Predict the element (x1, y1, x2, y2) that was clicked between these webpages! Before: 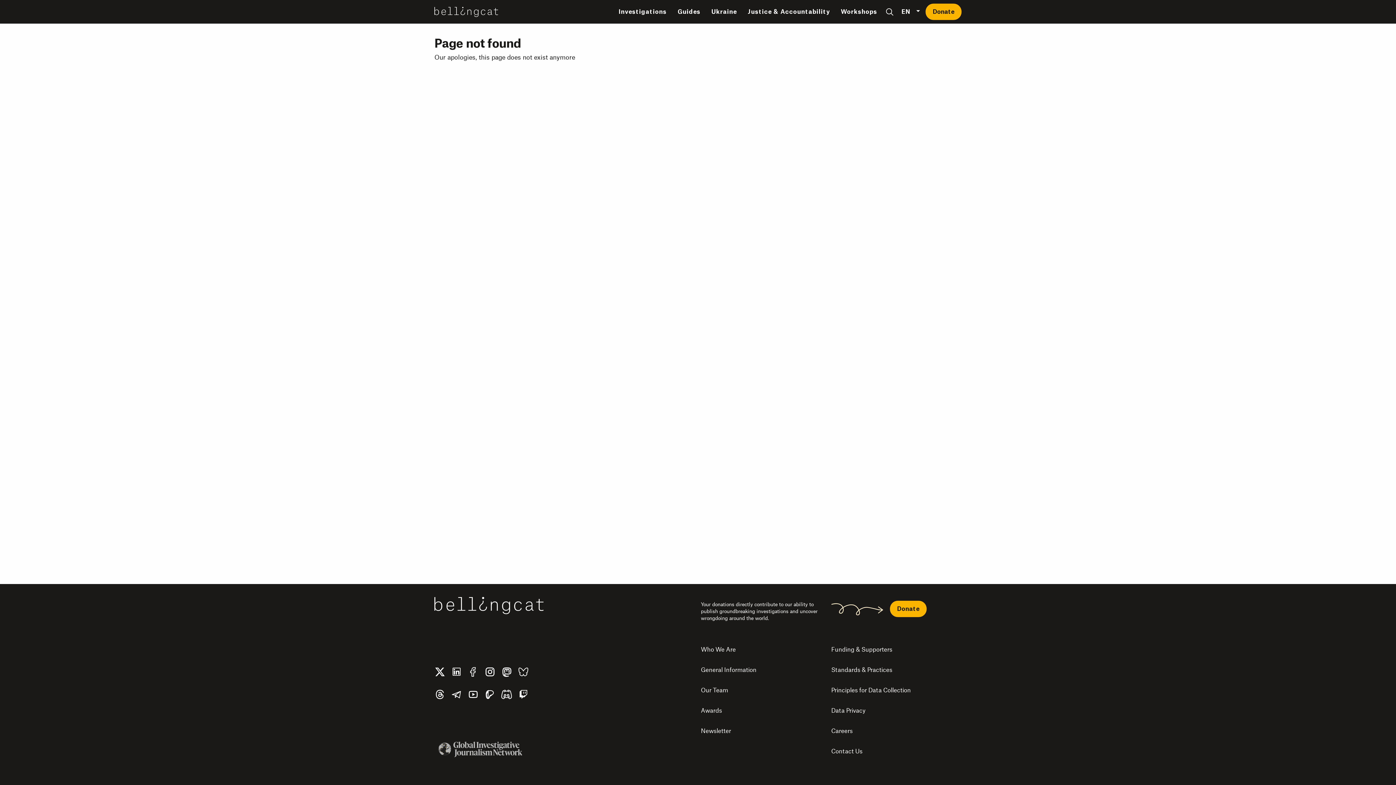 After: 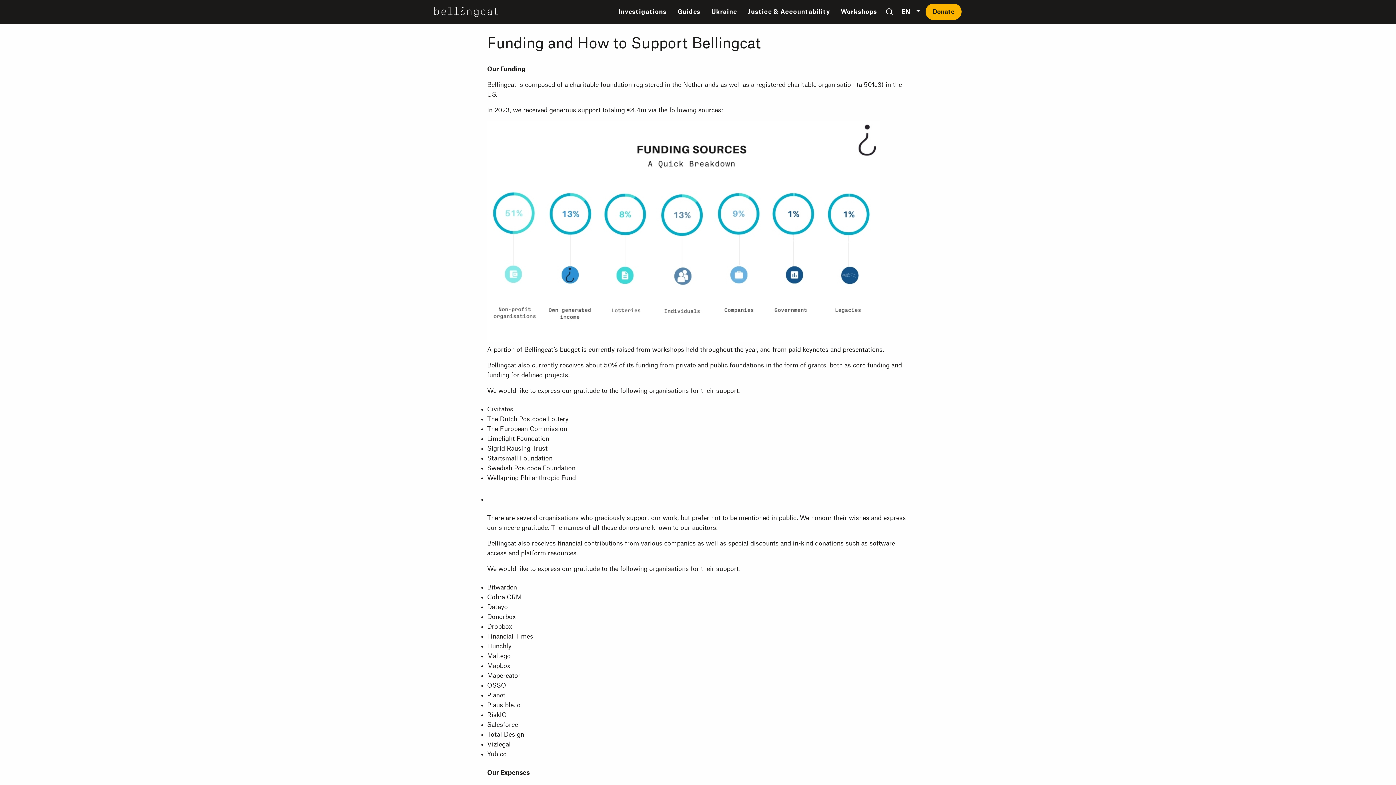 Action: bbox: (831, 640, 961, 660) label: Funding & Supporters